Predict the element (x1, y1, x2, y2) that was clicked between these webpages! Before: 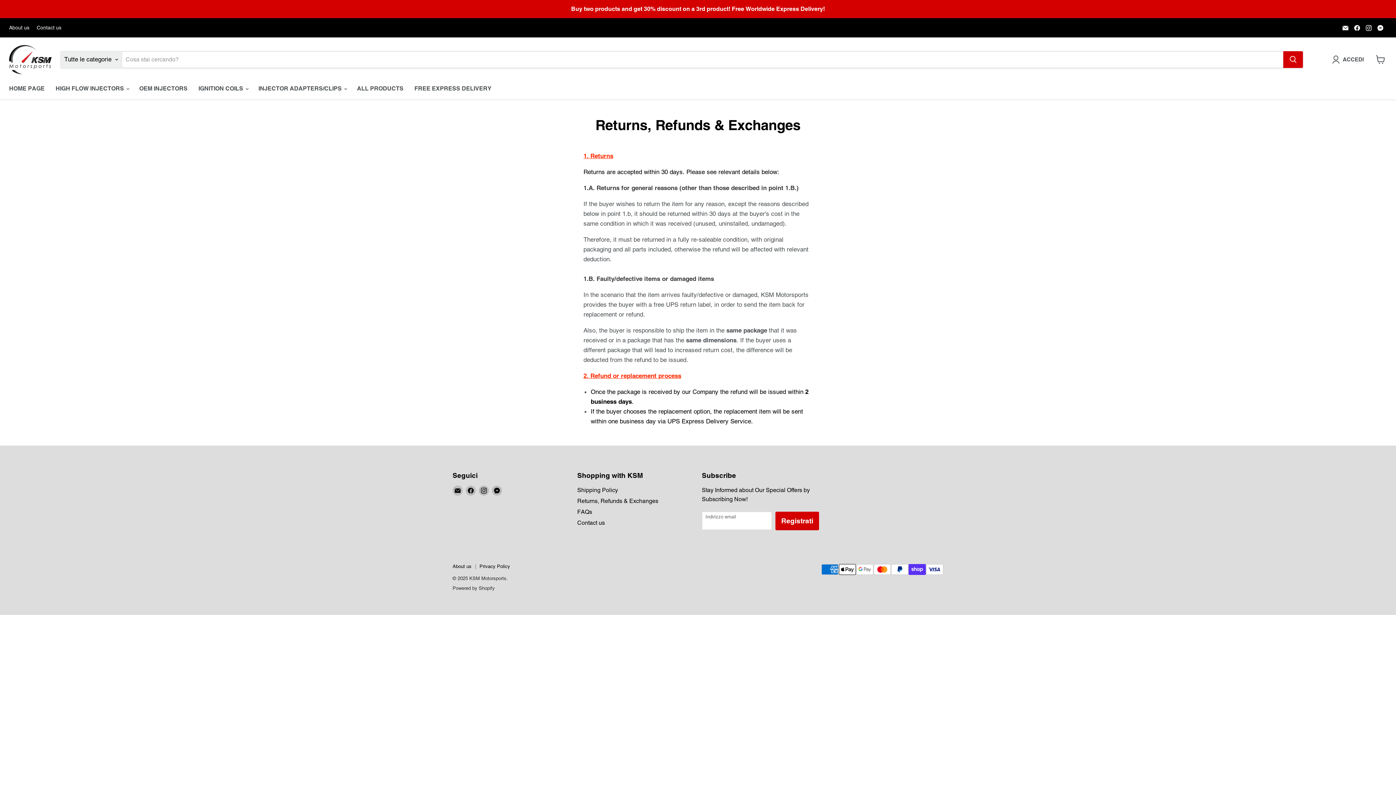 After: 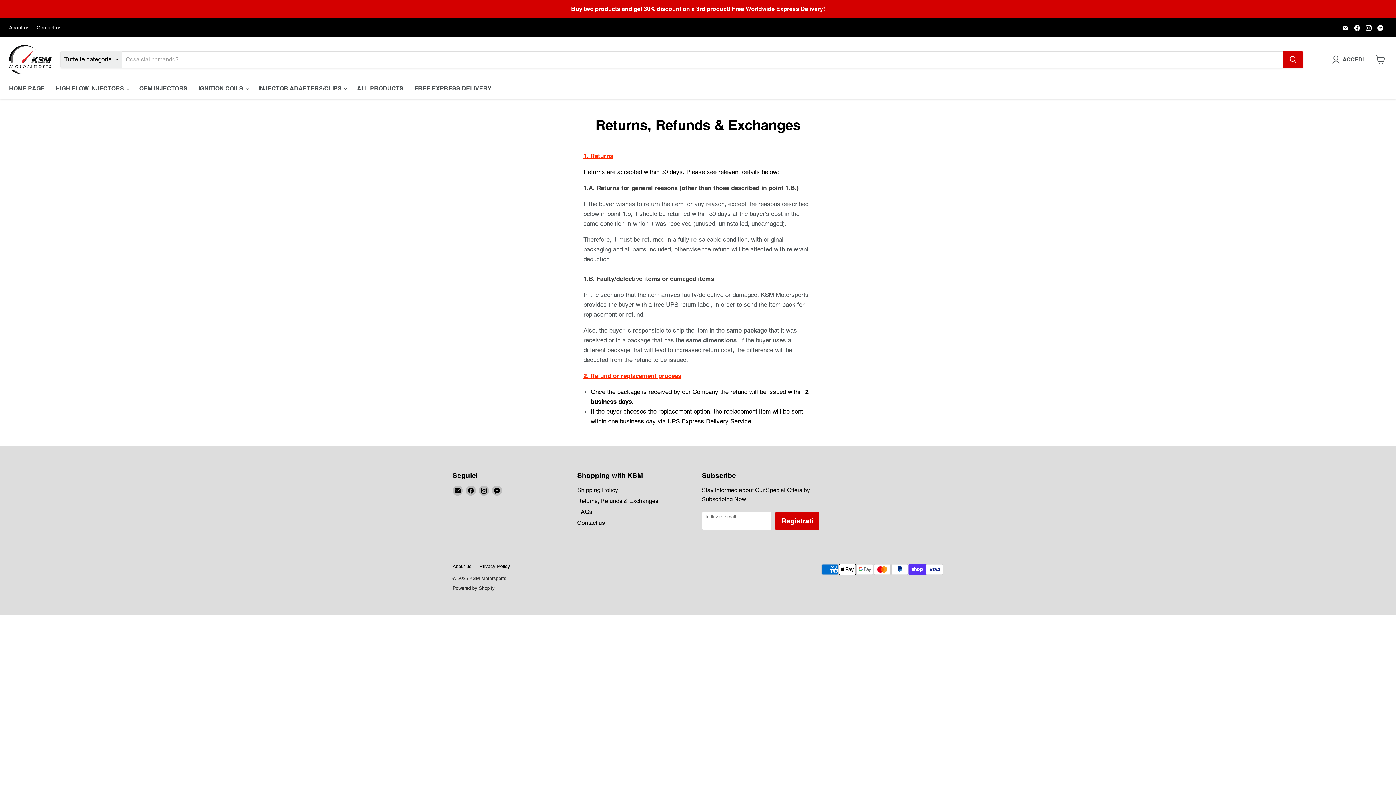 Action: label: Email KSM Motorsports bbox: (1340, 22, 1350, 32)